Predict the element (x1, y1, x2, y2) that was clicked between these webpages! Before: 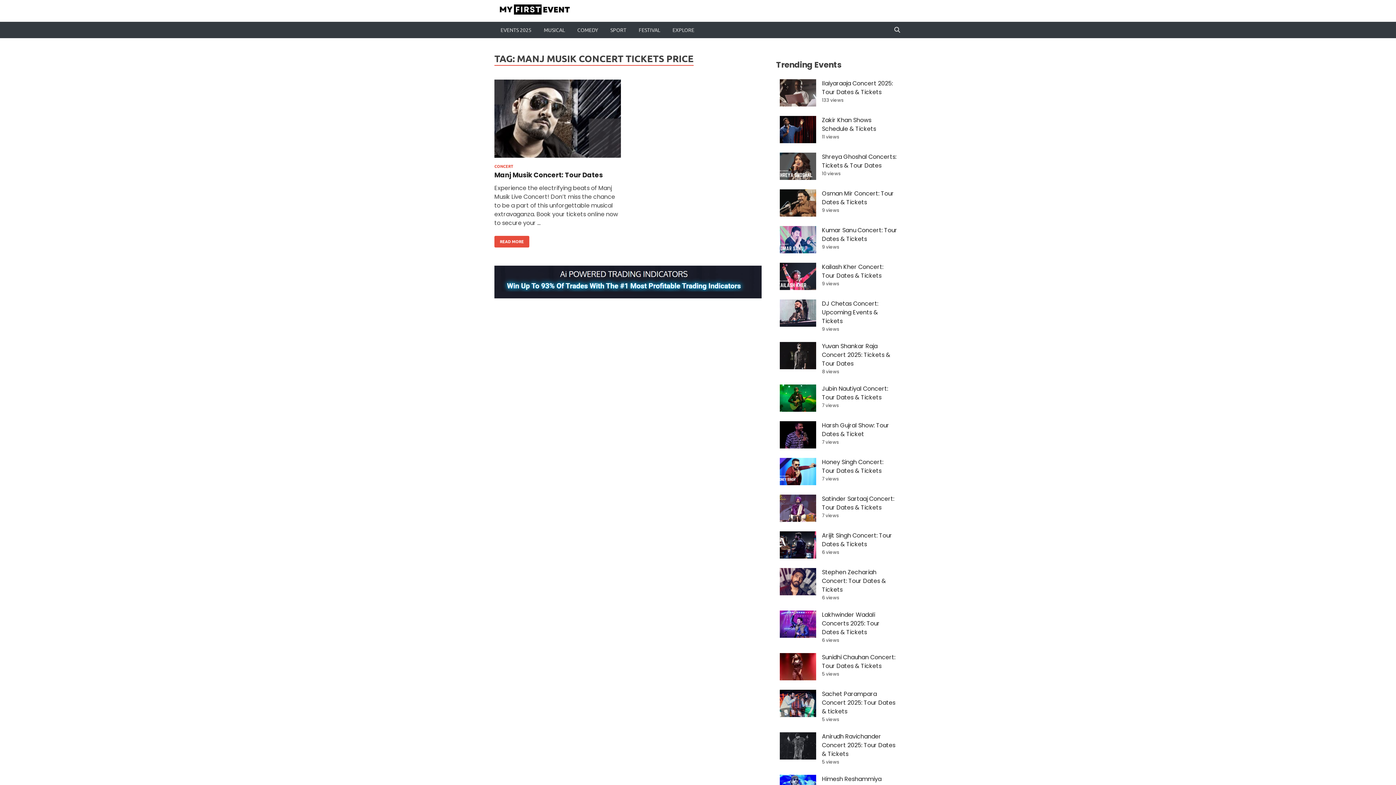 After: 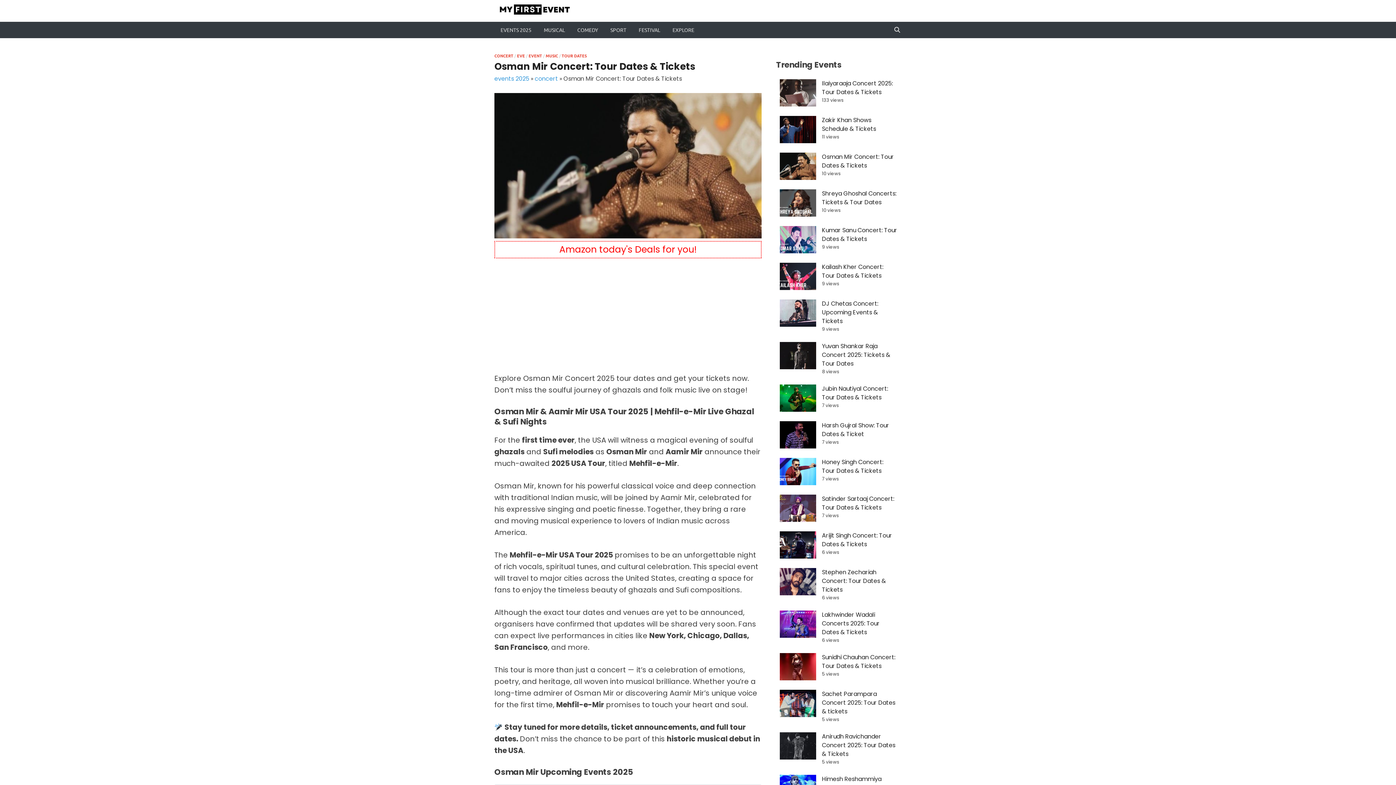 Action: label: Osman Mir Concert: Tour Dates & Tickets bbox: (822, 189, 894, 206)